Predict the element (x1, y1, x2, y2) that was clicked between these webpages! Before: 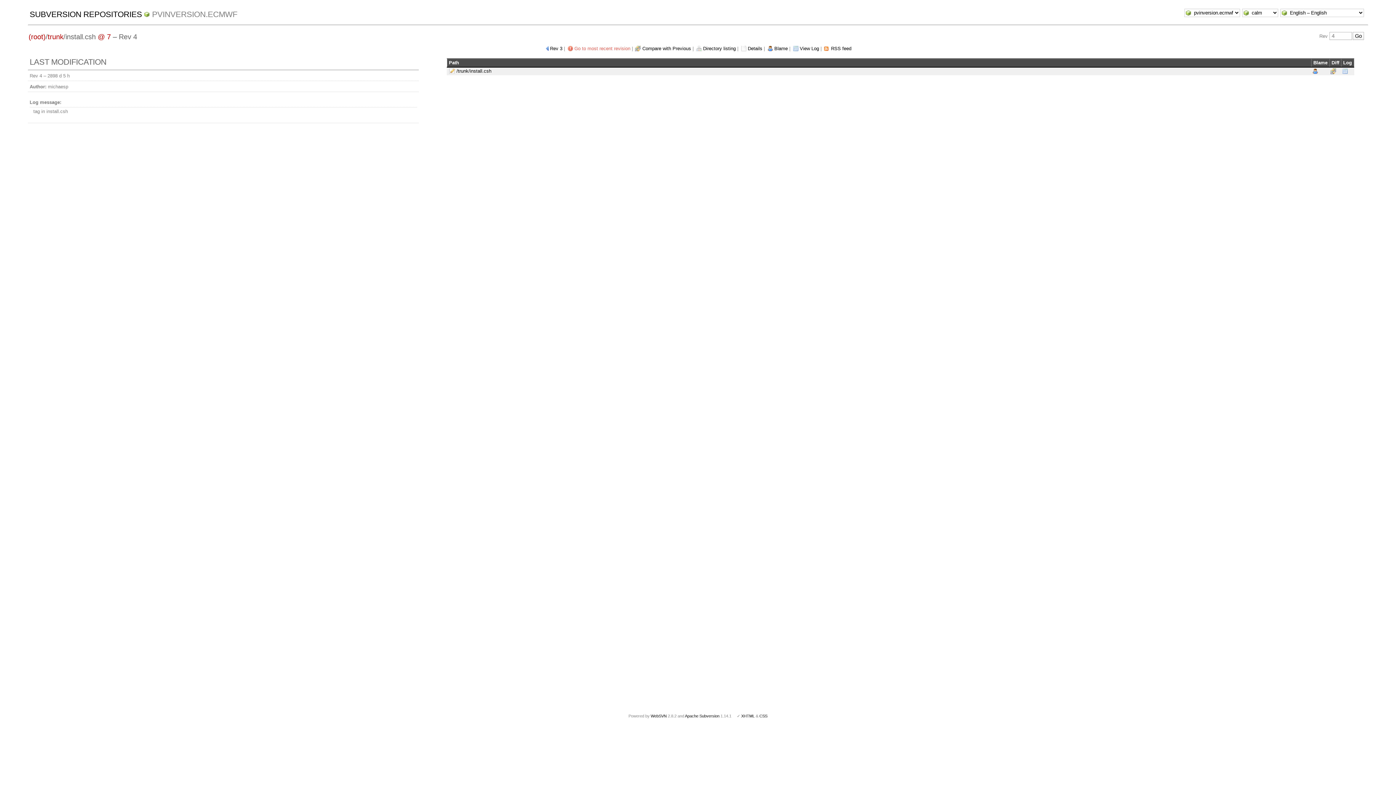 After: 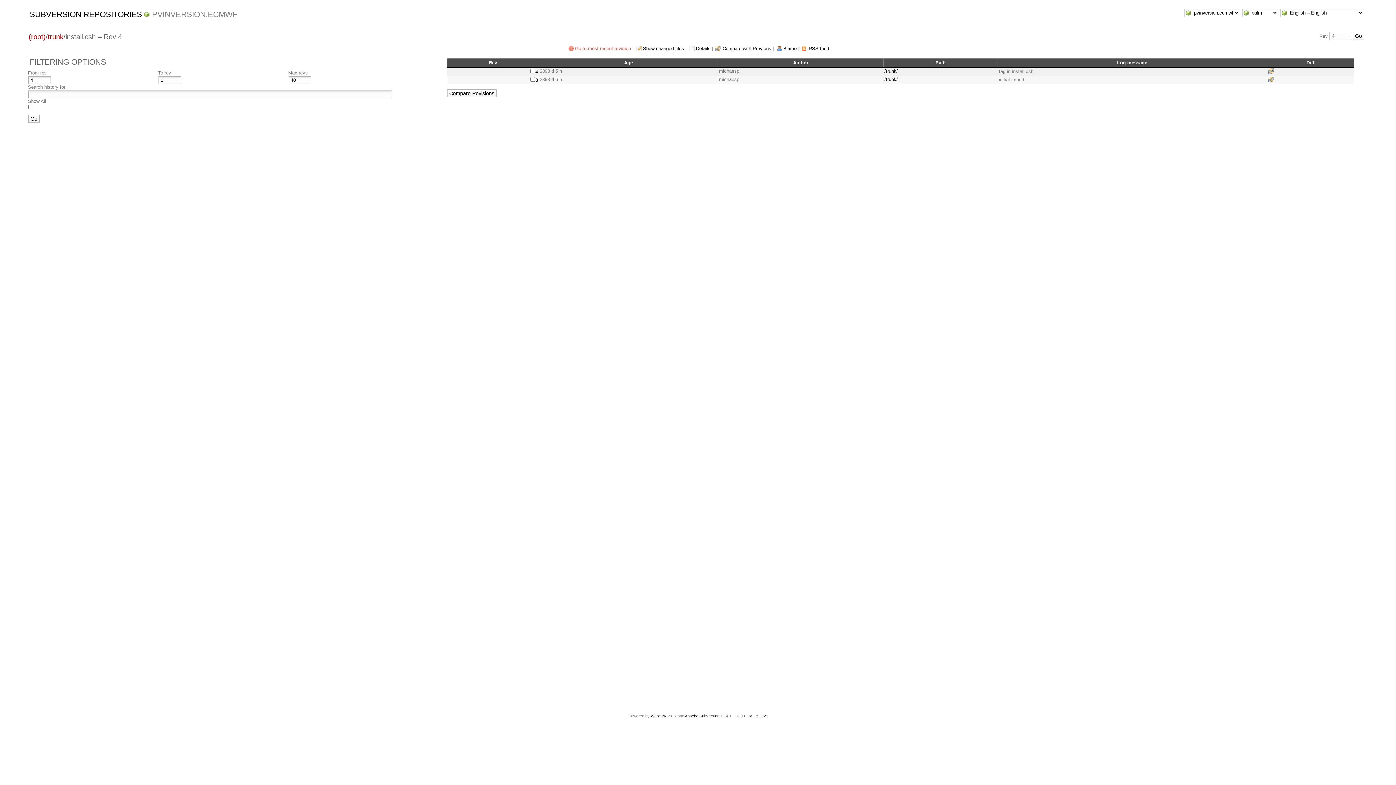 Action: bbox: (1342, 68, 1348, 73)